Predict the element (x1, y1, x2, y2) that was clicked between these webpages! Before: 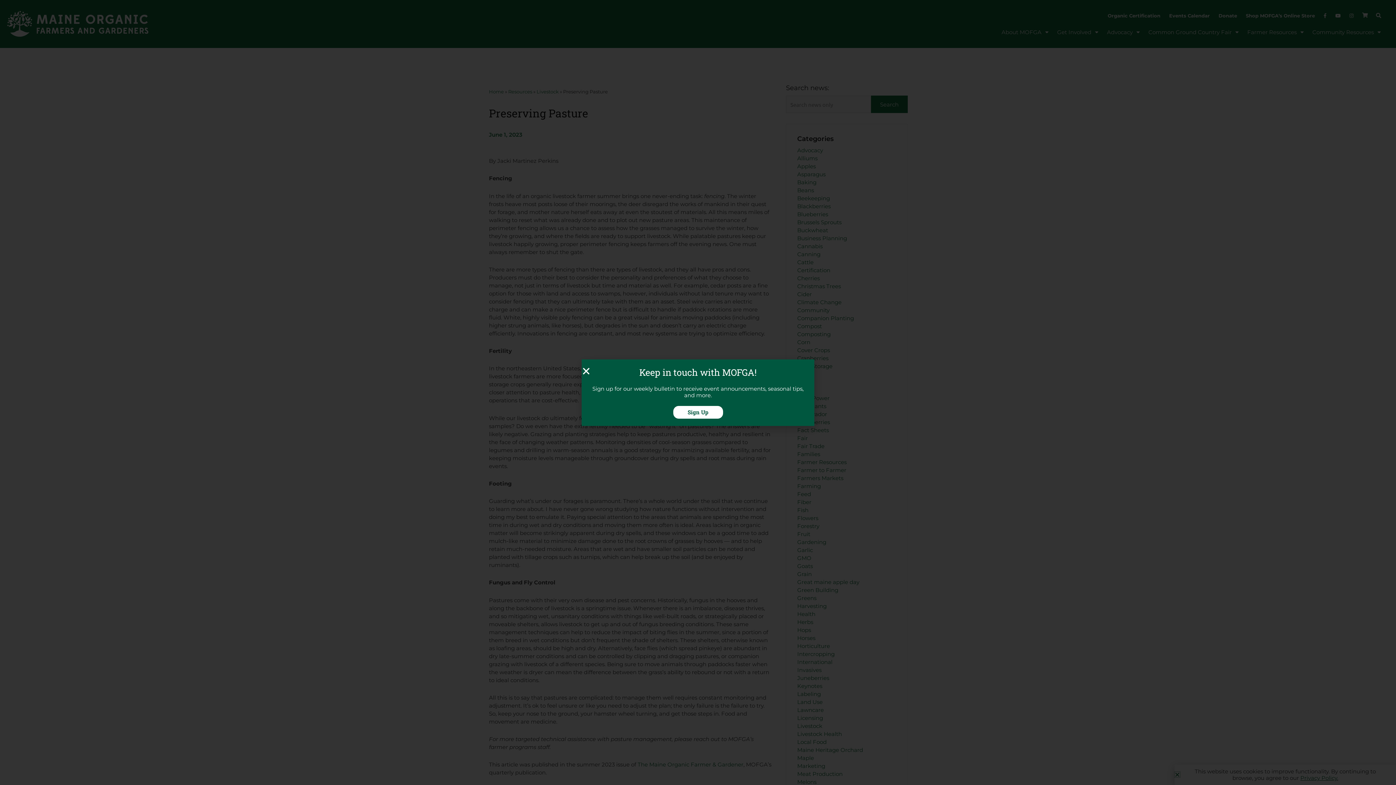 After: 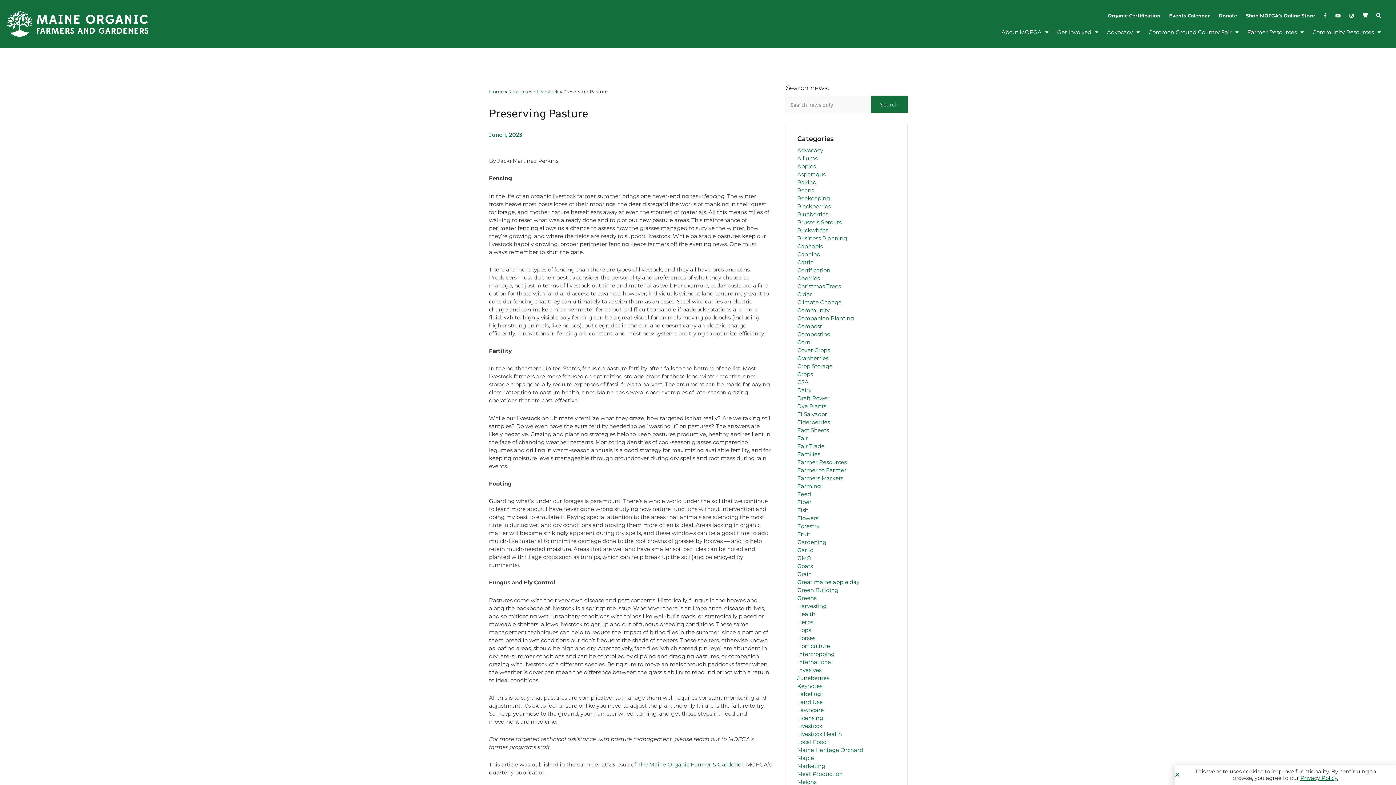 Action: label: Close bbox: (581, 366, 590, 375)